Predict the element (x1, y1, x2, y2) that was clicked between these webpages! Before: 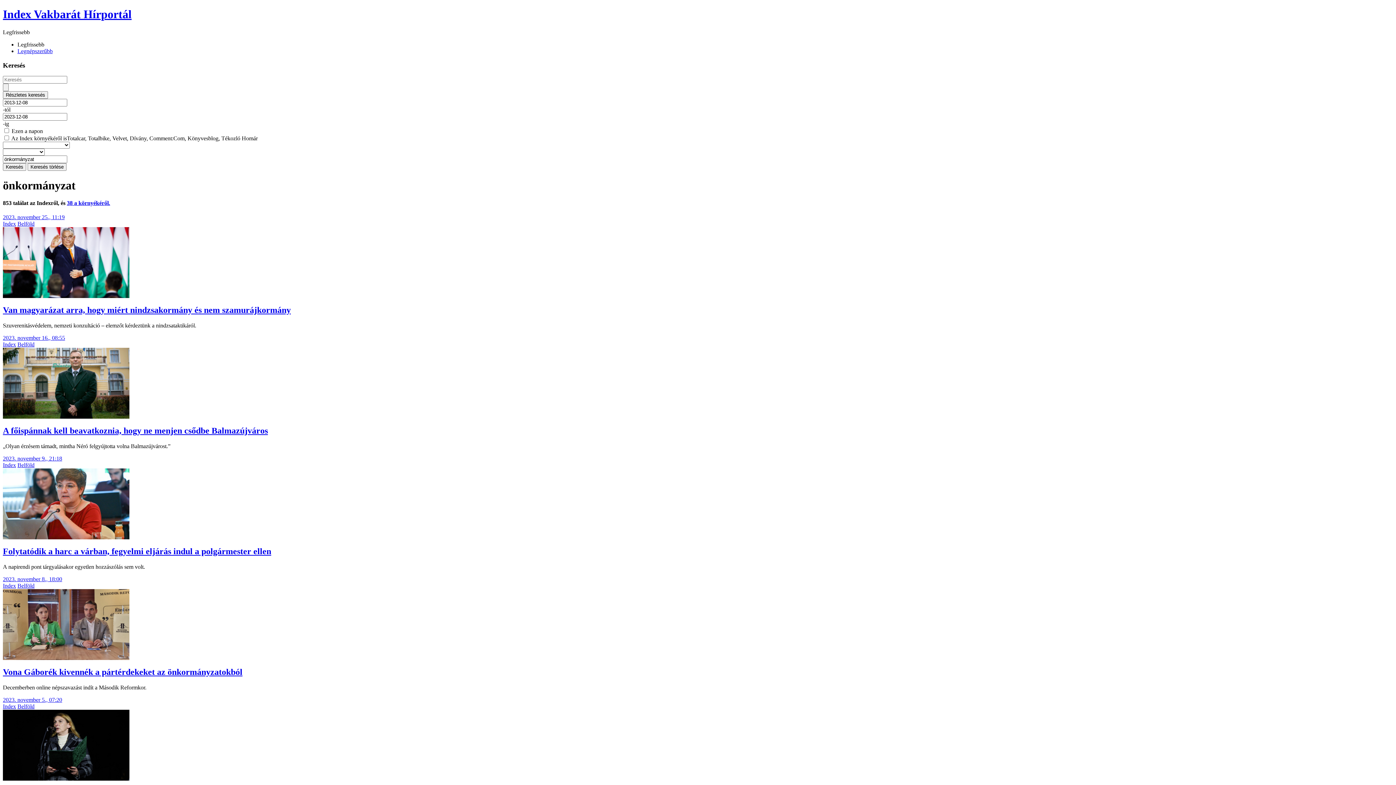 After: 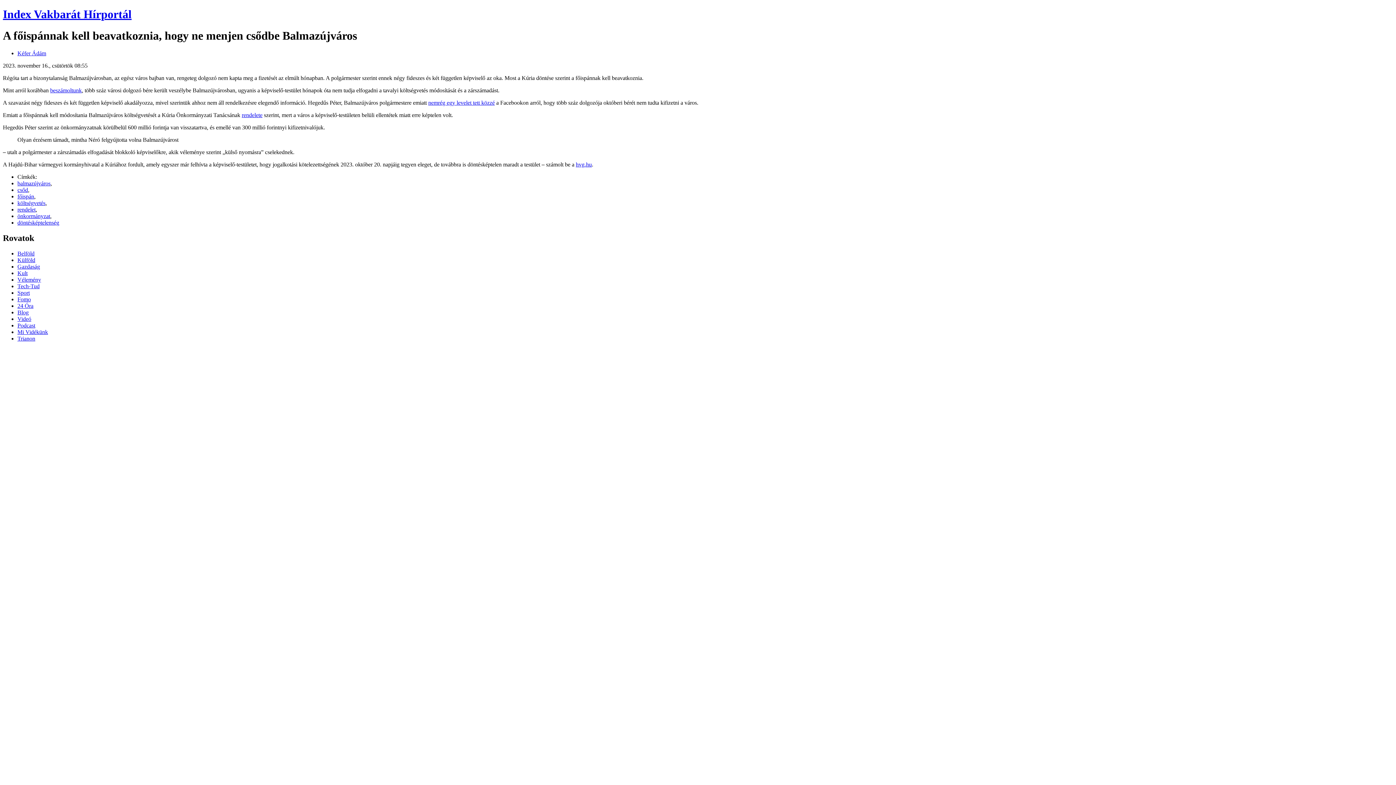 Action: label: A főispánnak kell beavatkoznia, hogy ne menjen csődbe Balmazújváros bbox: (2, 426, 268, 435)